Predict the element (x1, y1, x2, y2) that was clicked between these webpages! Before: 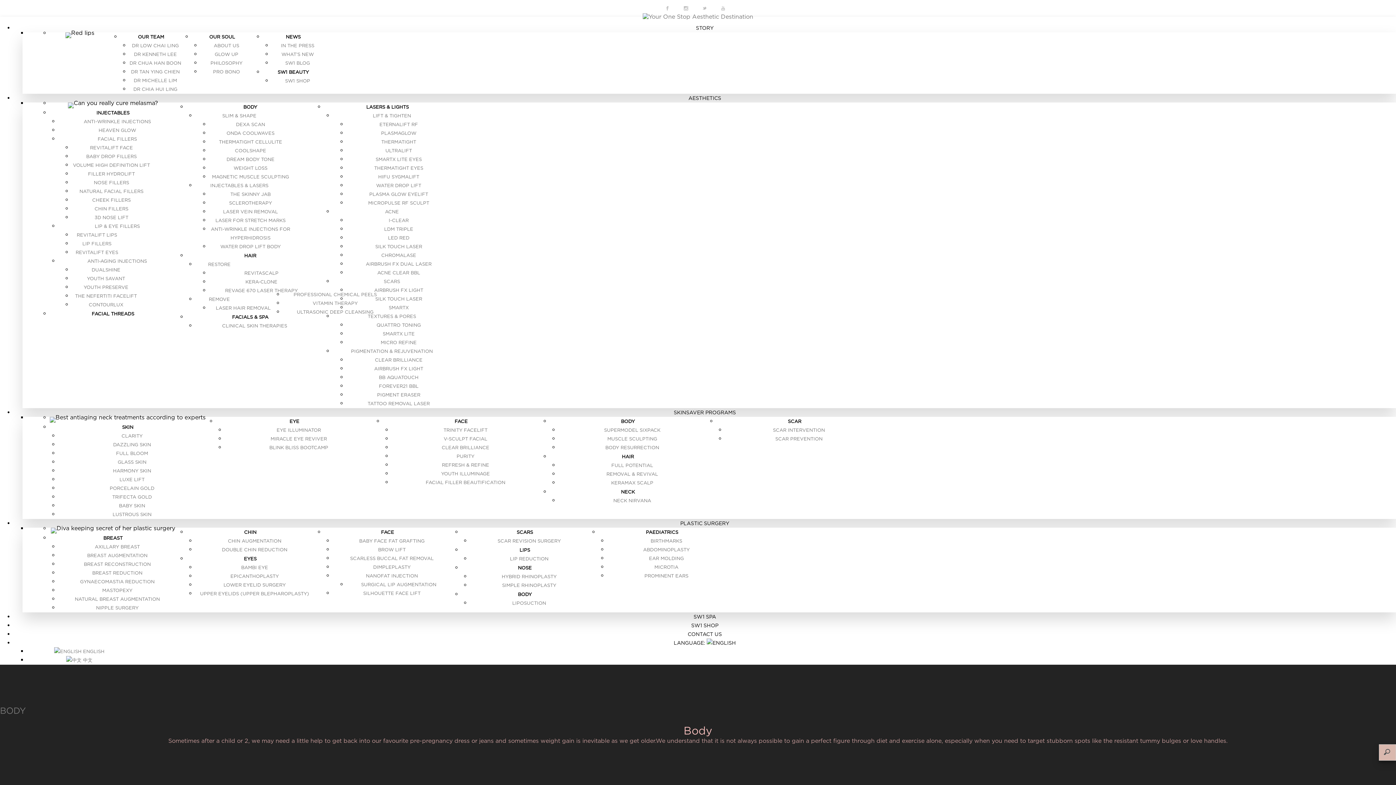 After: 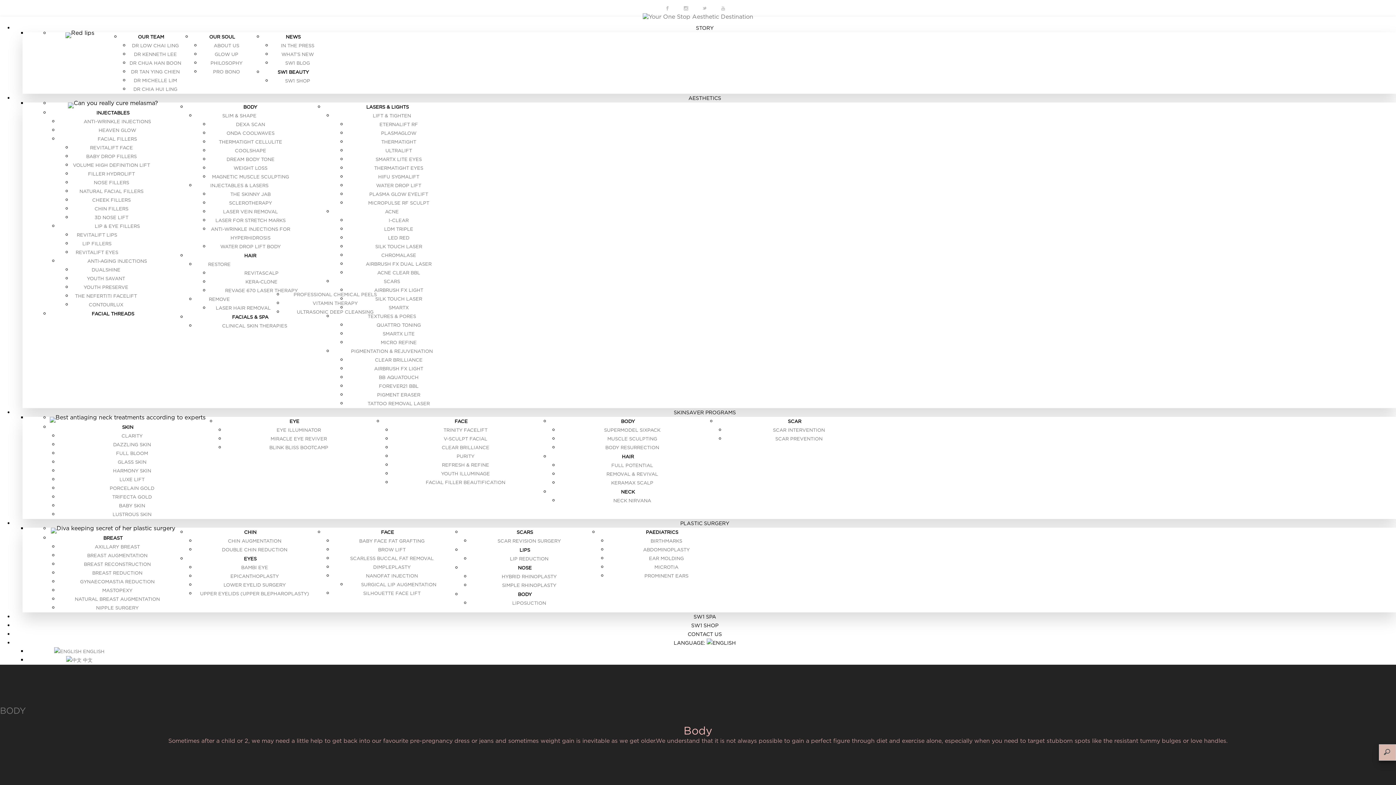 Action: bbox: (519, 546, 530, 554) label: LIPS